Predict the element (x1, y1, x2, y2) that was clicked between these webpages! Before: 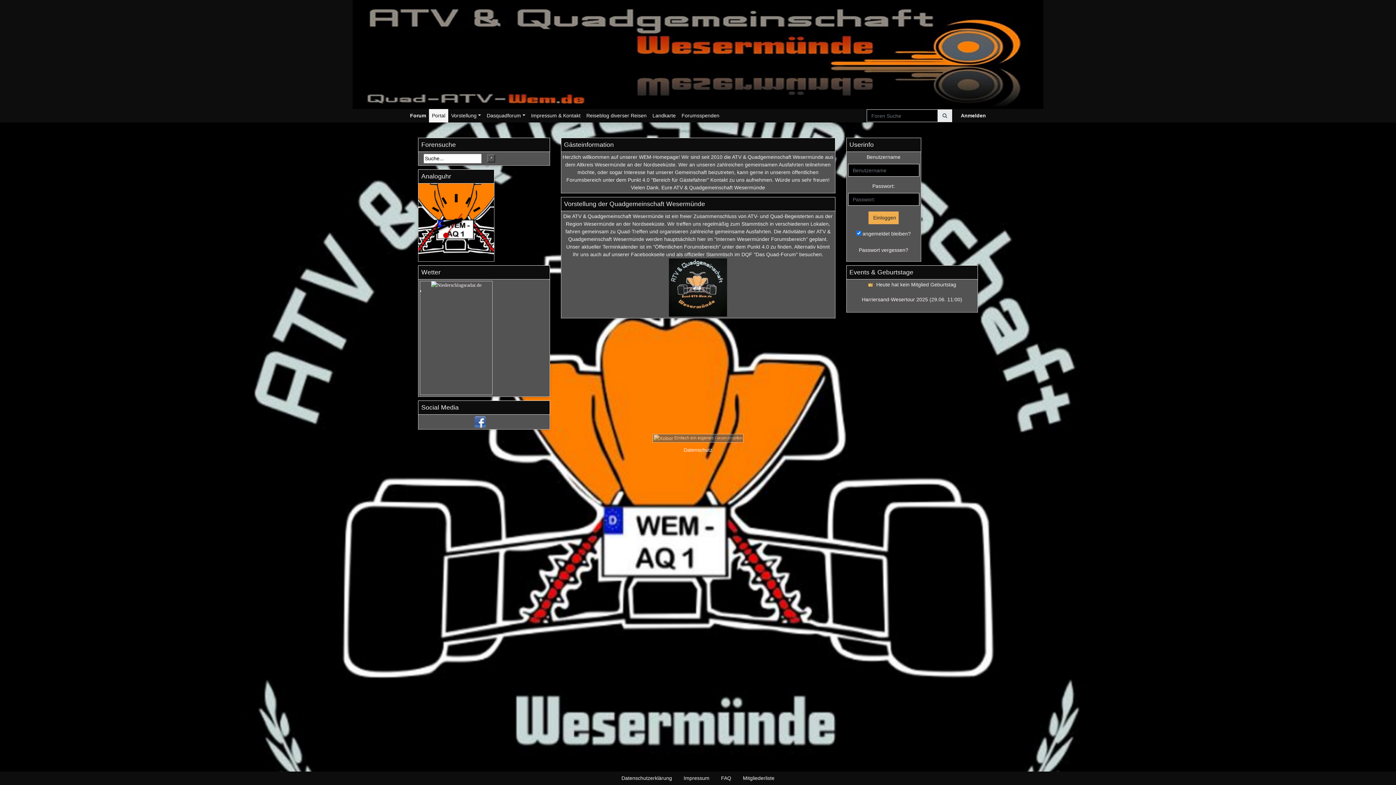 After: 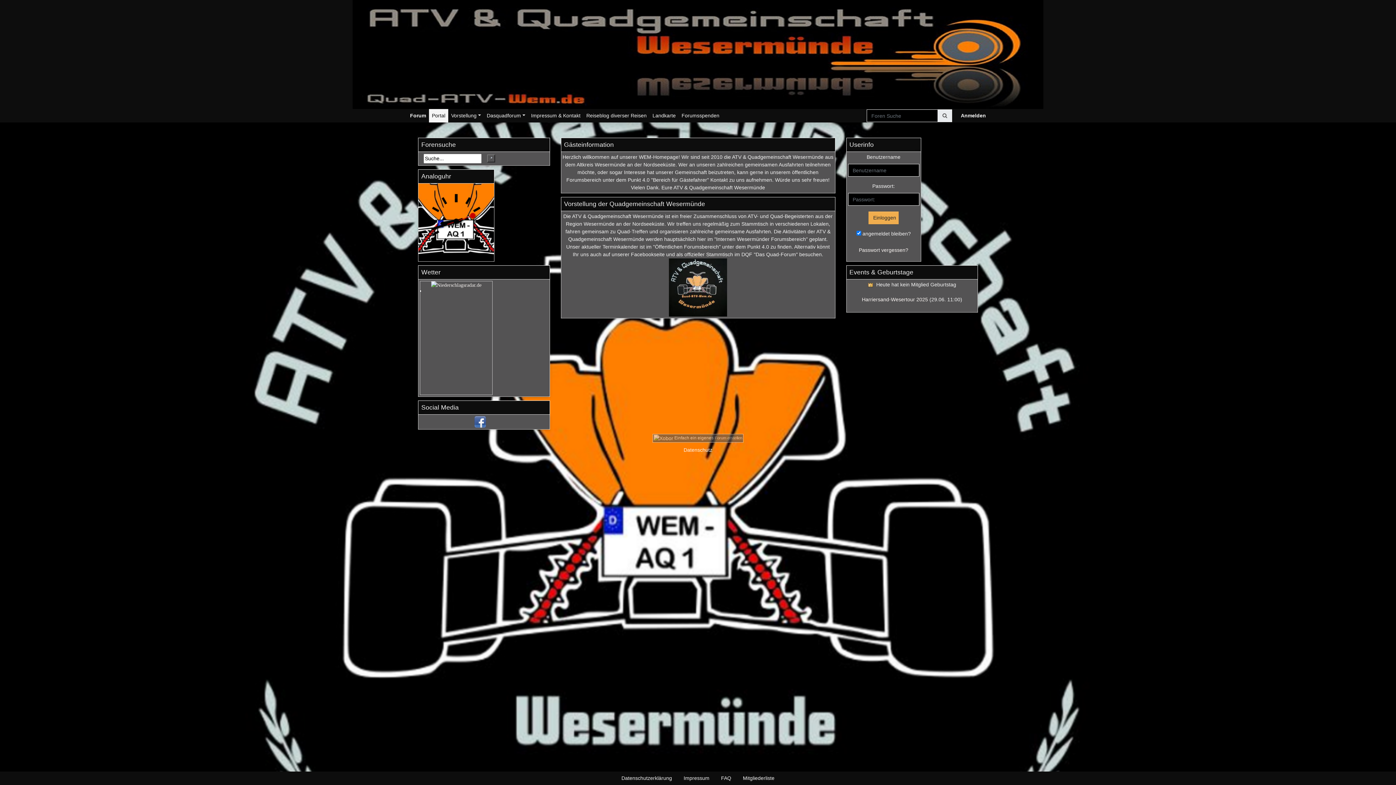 Action: bbox: (352, 51, 1043, 56)